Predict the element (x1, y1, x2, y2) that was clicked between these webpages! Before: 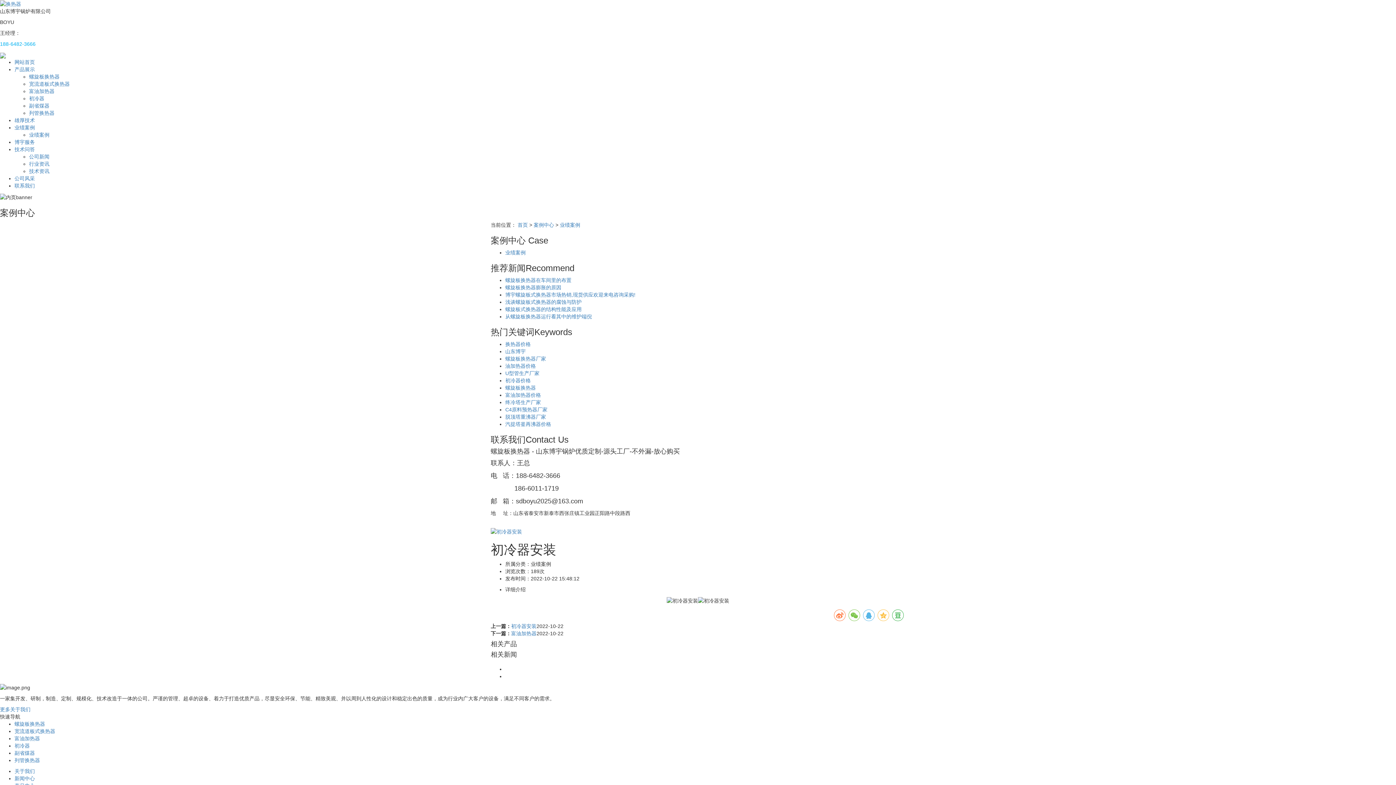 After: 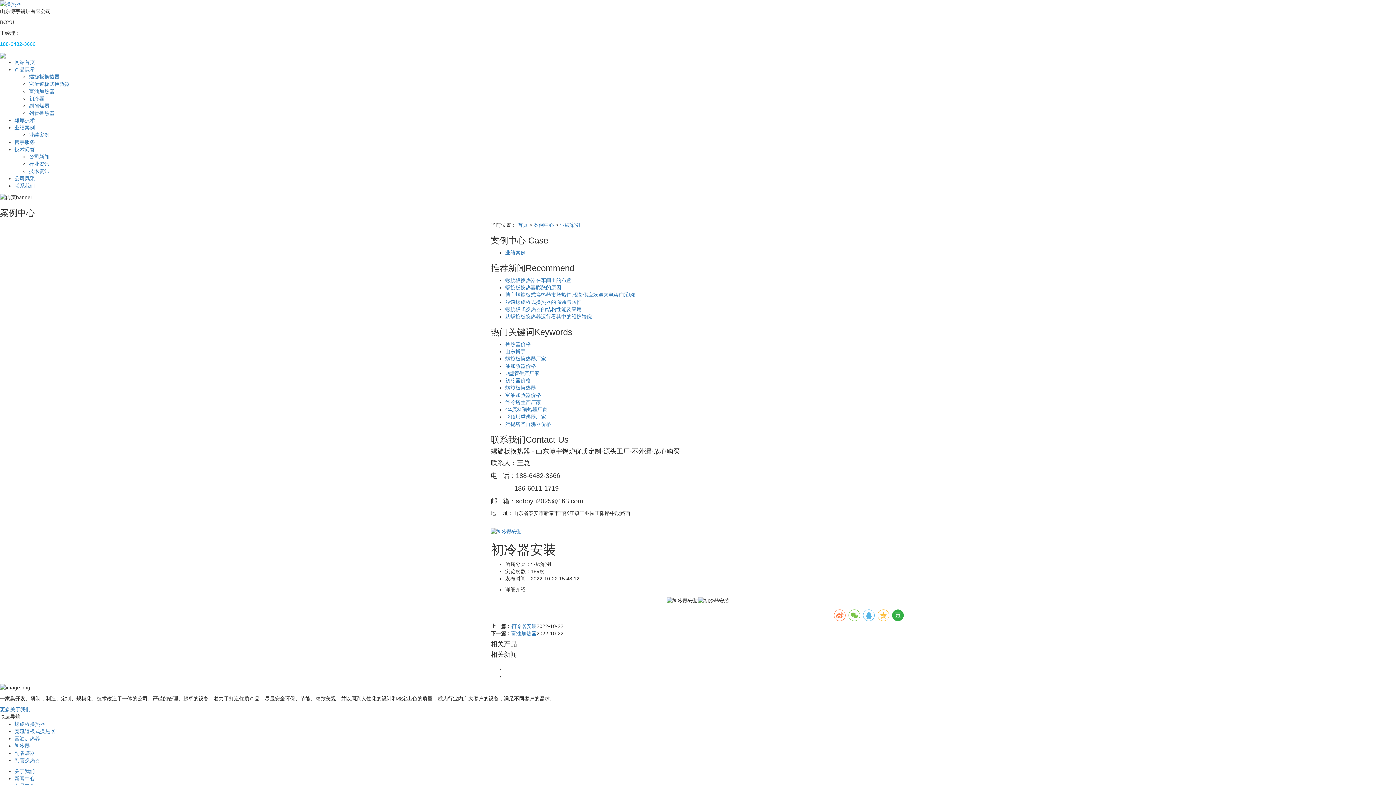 Action: bbox: (892, 609, 904, 621)